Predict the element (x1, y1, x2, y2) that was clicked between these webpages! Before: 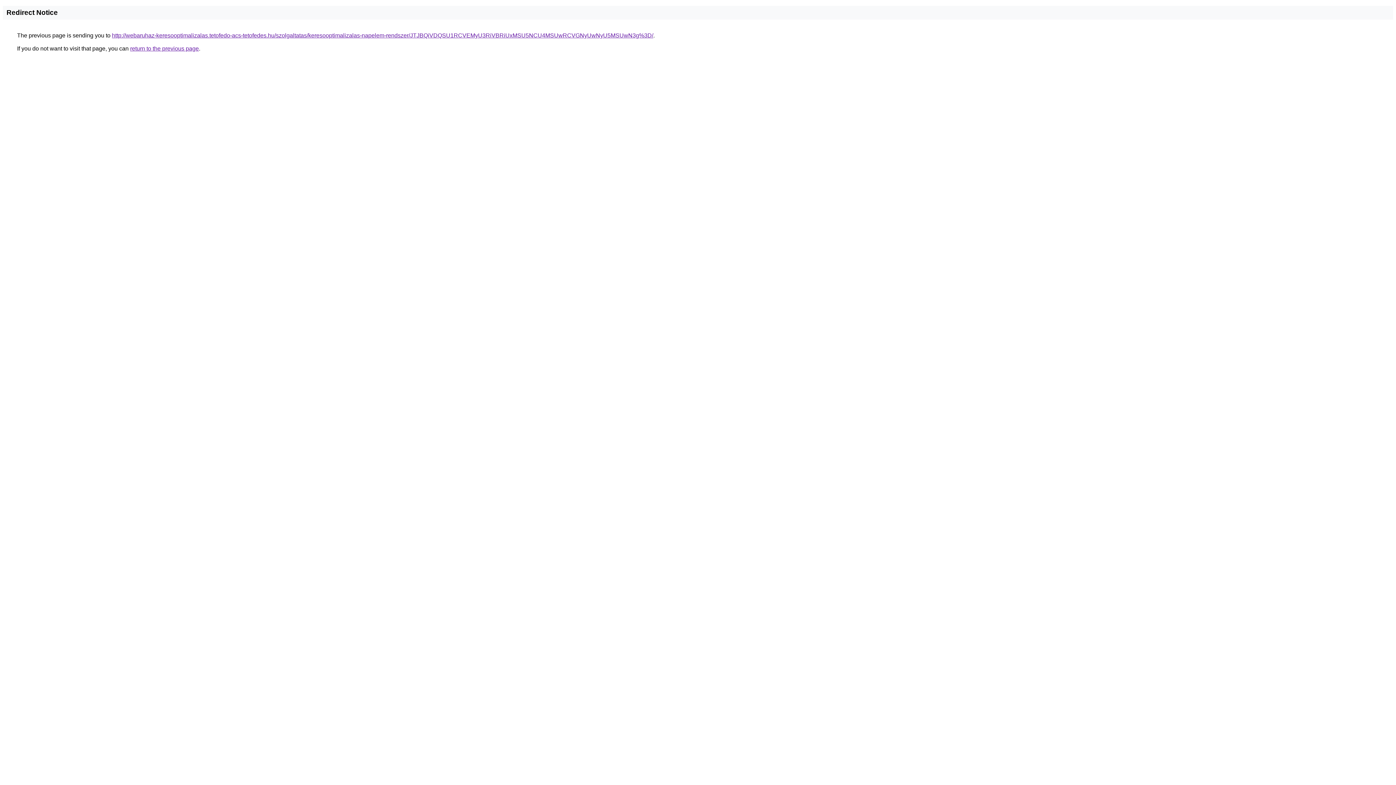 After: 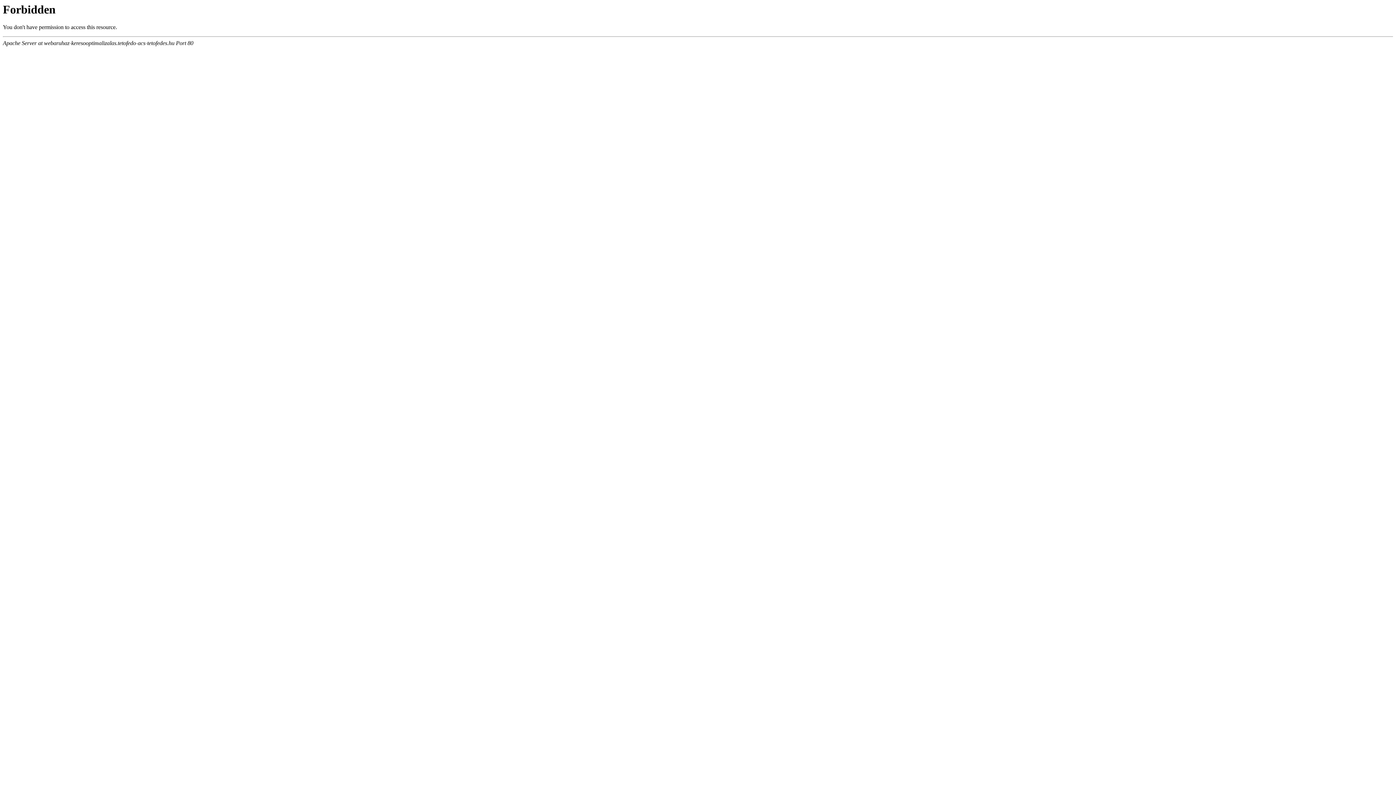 Action: bbox: (112, 32, 653, 38) label: http://webaruhaz-keresooptimalizalas.tetofedo-acs-tetofedes.hu/szolgaltatas/keresooptimalizalas-napelem-rendszer/JTJBQiVDQSU1RCVEMyU3RiVBRiUxMSU5NCU4MSUwRCVGNyUwNyU5MSUwN3g%3D/